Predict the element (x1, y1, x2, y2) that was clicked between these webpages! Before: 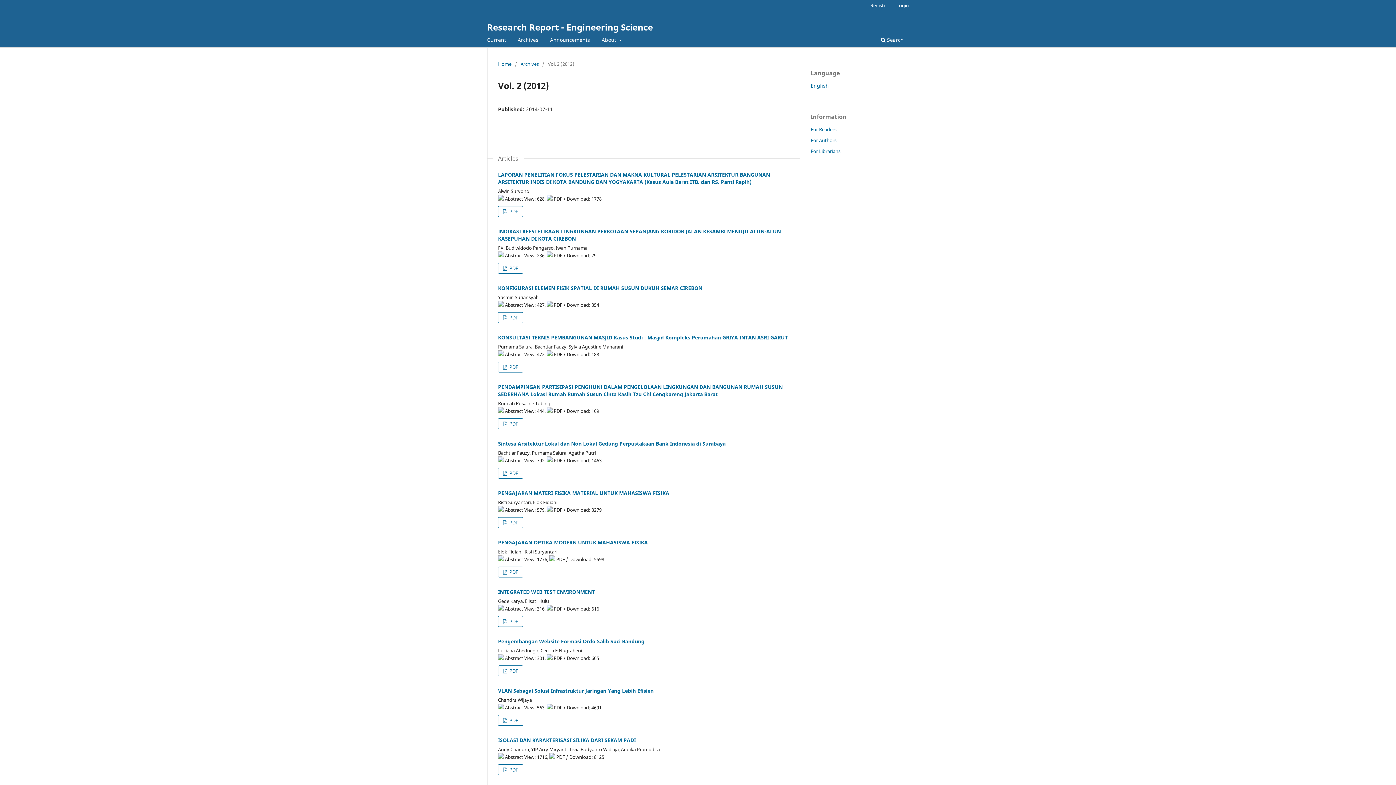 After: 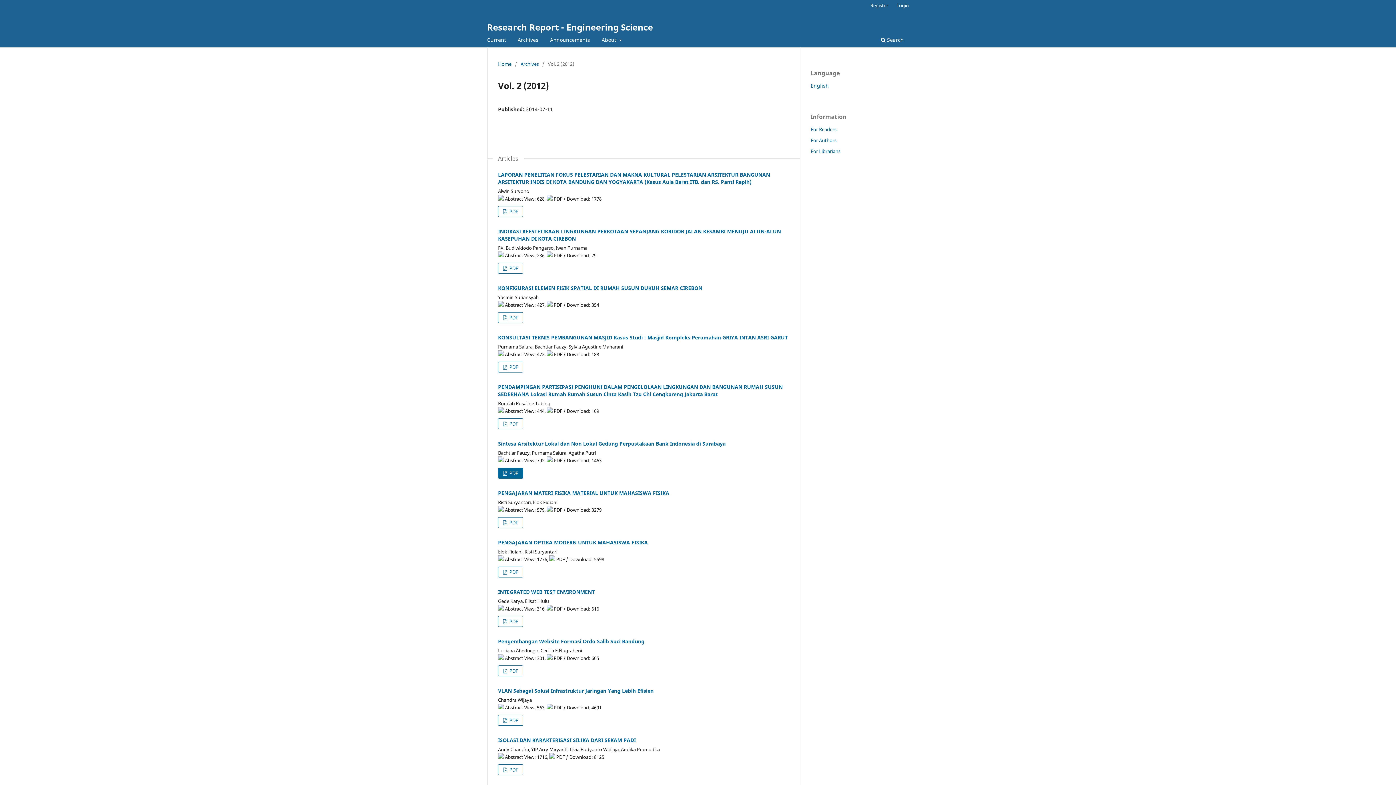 Action: label:  PDF bbox: (498, 467, 523, 478)